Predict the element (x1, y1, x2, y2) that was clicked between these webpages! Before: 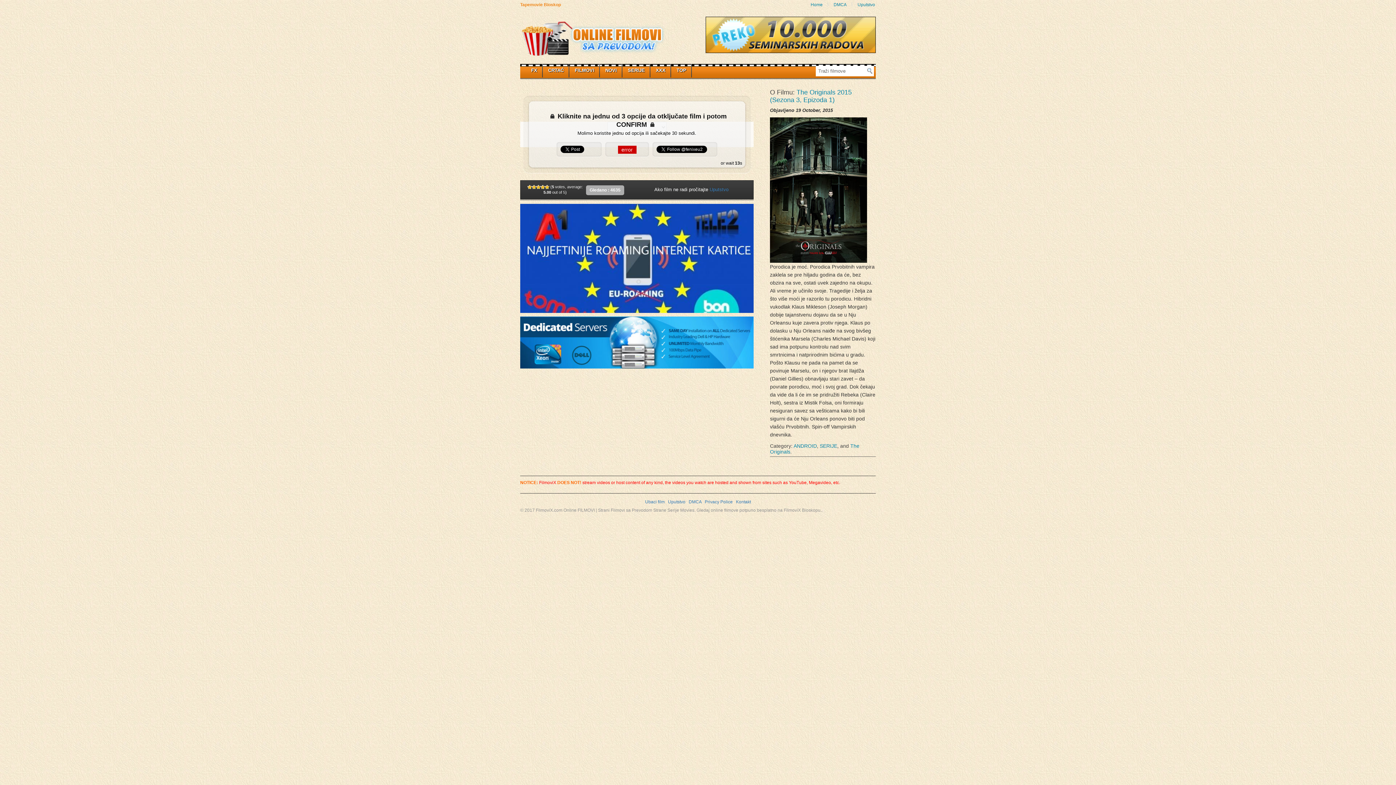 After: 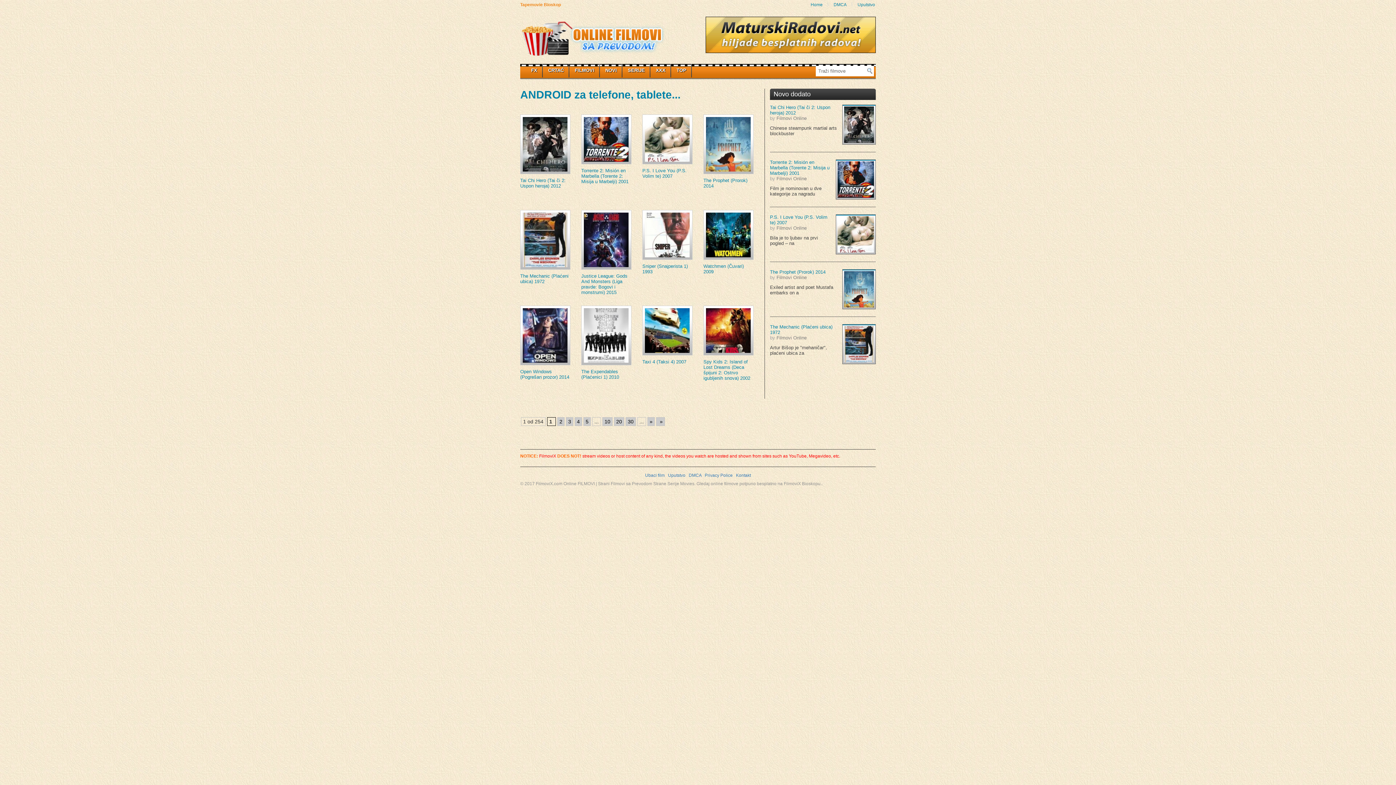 Action: label: ANDROID bbox: (793, 443, 817, 449)